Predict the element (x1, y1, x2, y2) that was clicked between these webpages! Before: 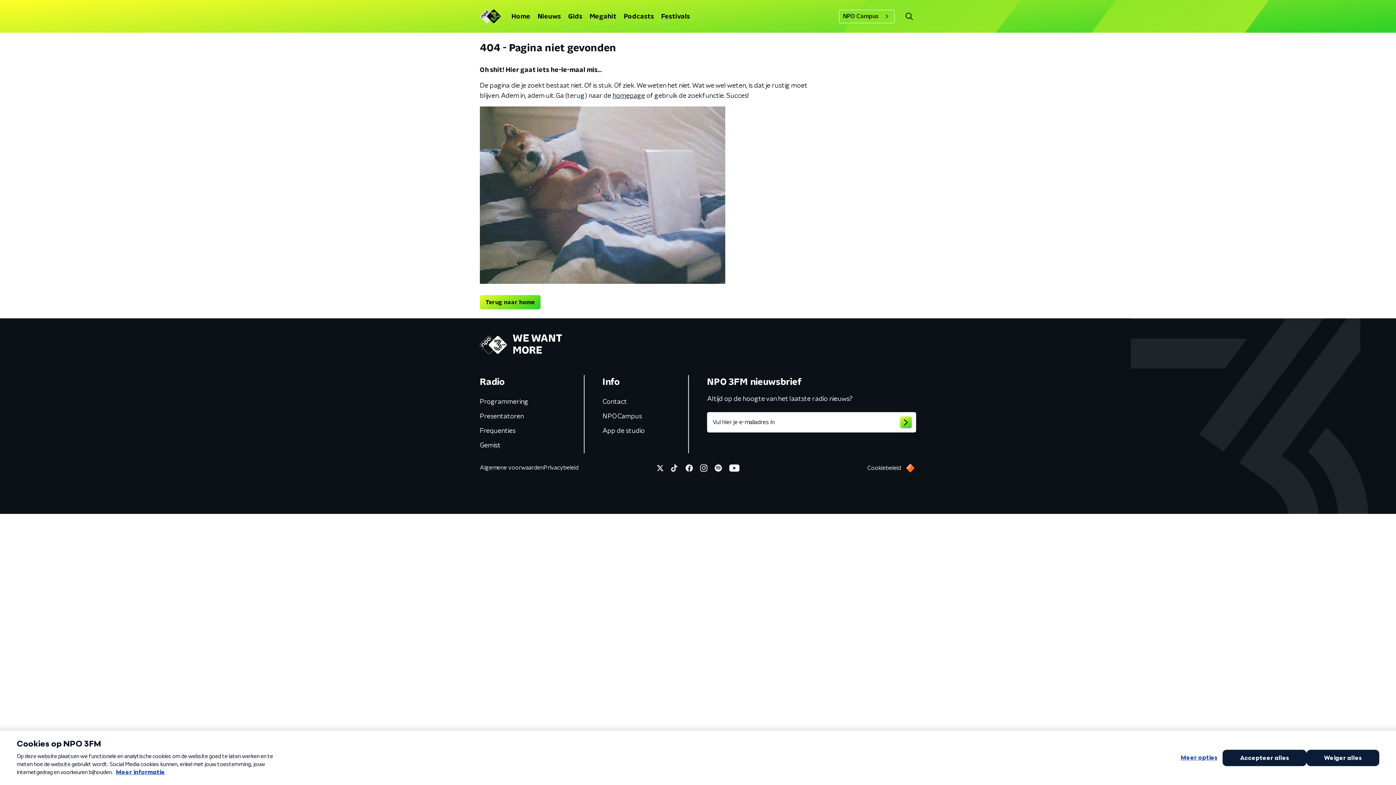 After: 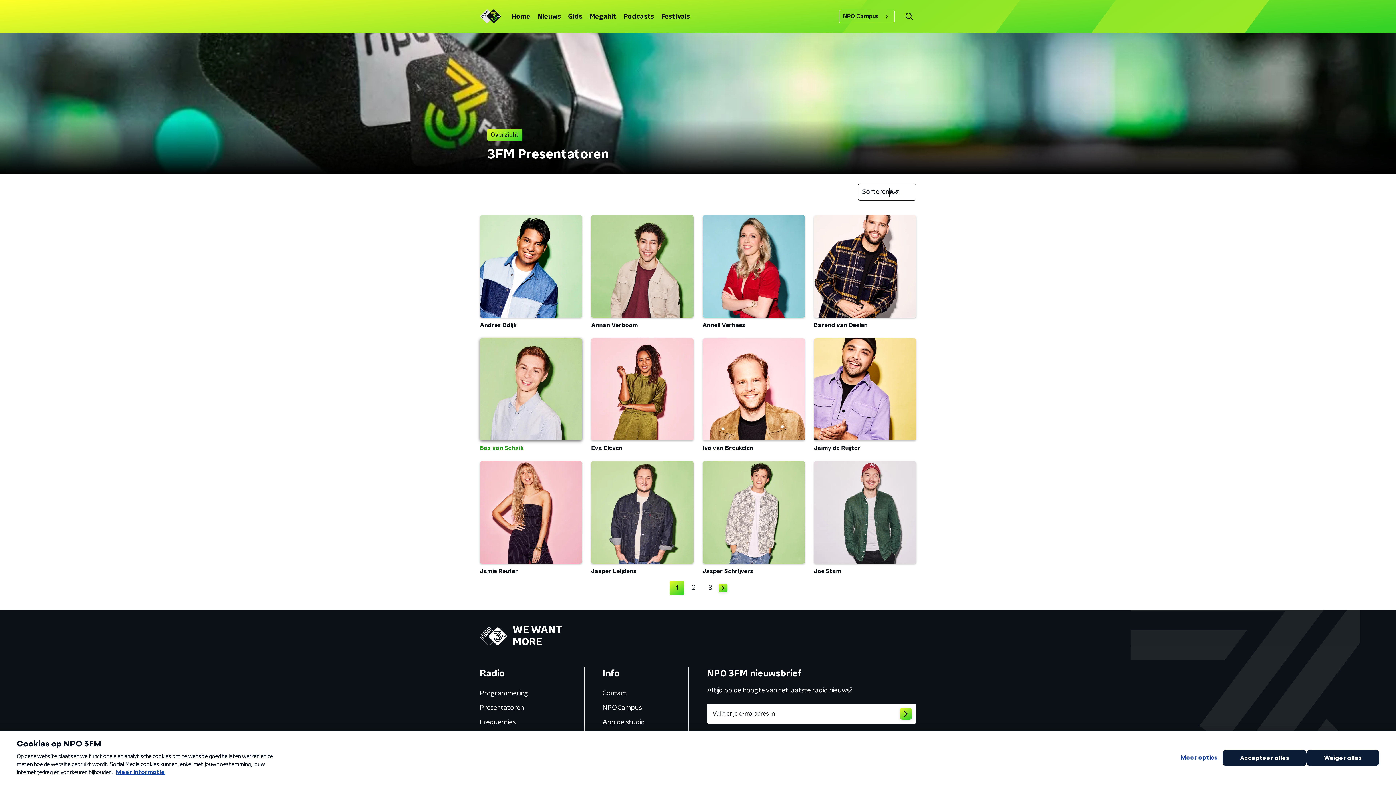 Action: label: Presentatoren bbox: (478, 411, 525, 423)